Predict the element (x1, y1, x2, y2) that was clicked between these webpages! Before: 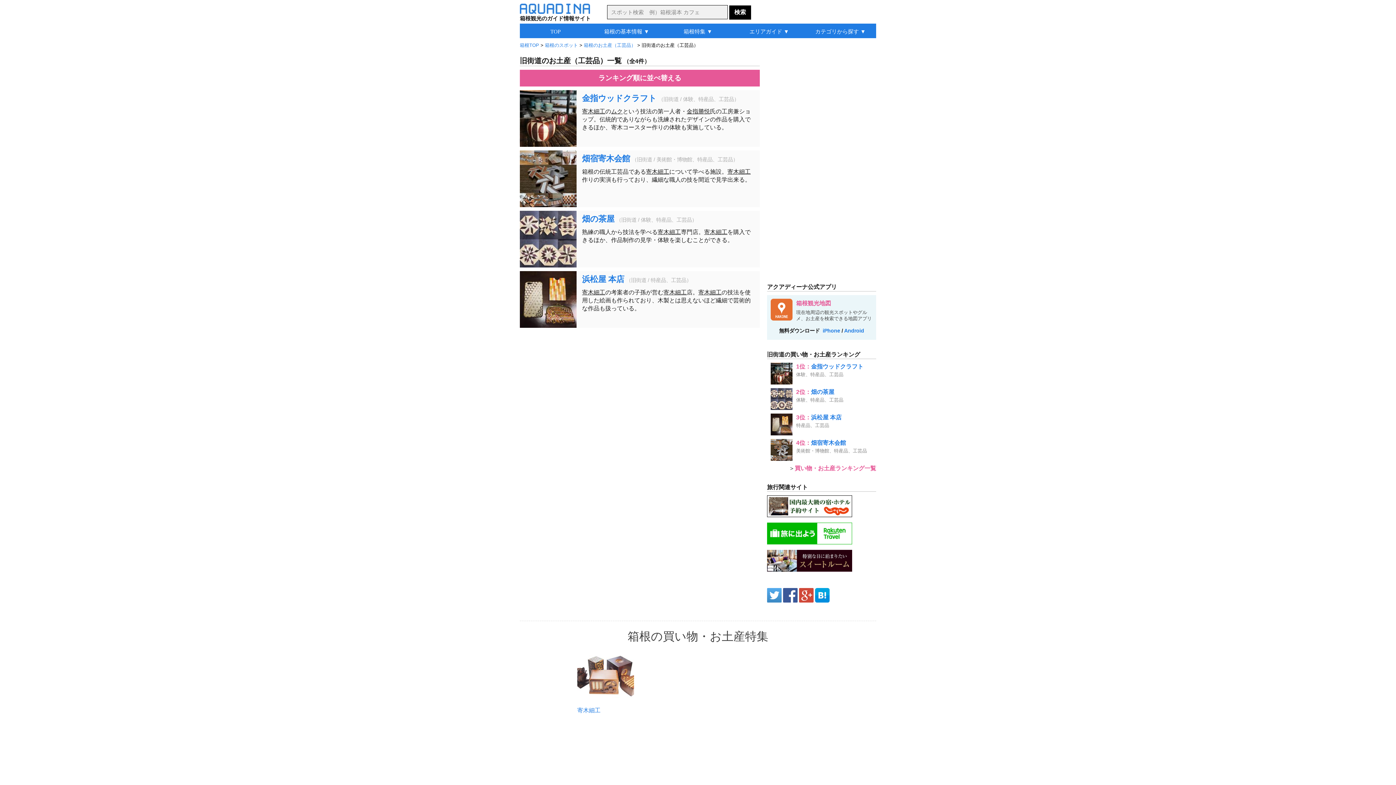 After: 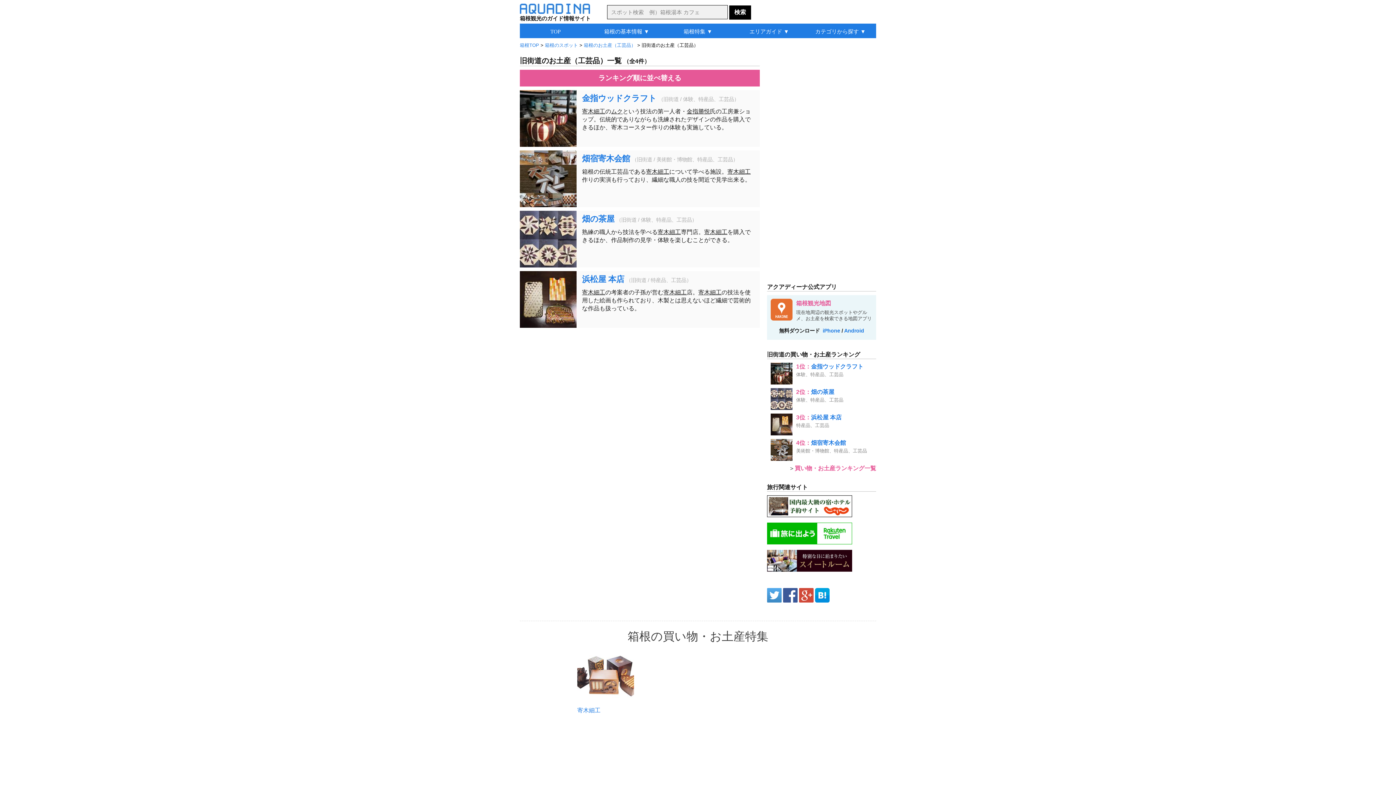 Action: bbox: (663, 289, 686, 295) label: 寄木細工